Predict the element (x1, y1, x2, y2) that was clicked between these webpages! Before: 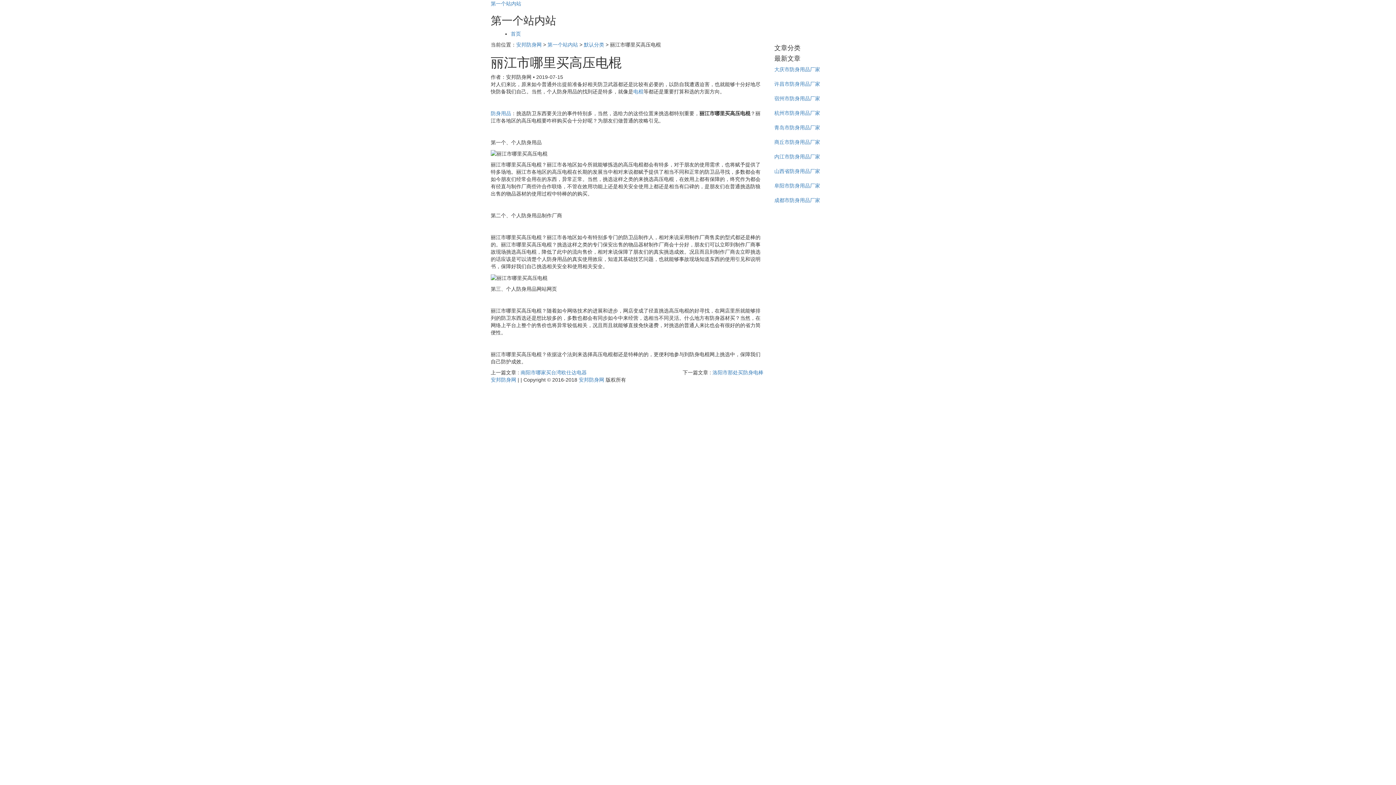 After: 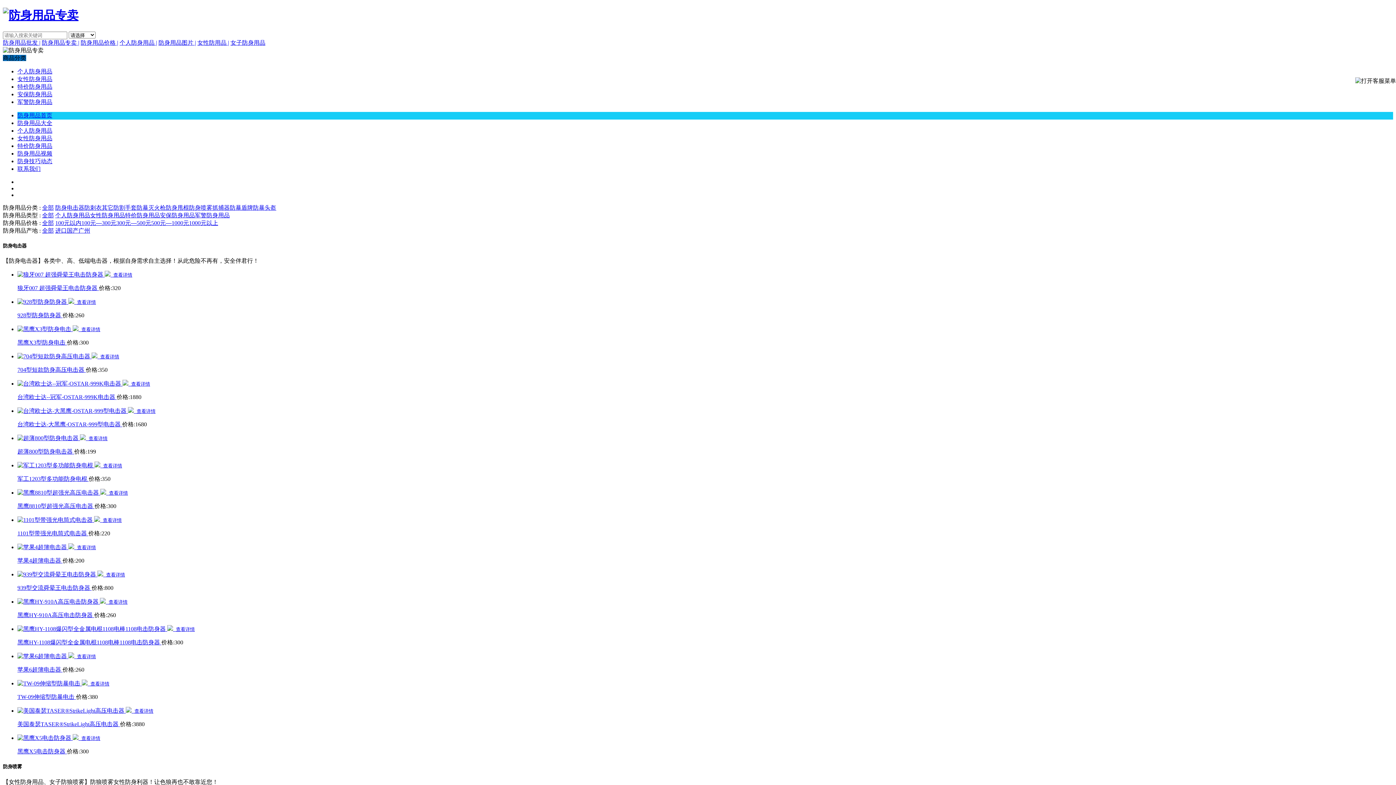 Action: bbox: (490, 110, 511, 116) label: 防身用品